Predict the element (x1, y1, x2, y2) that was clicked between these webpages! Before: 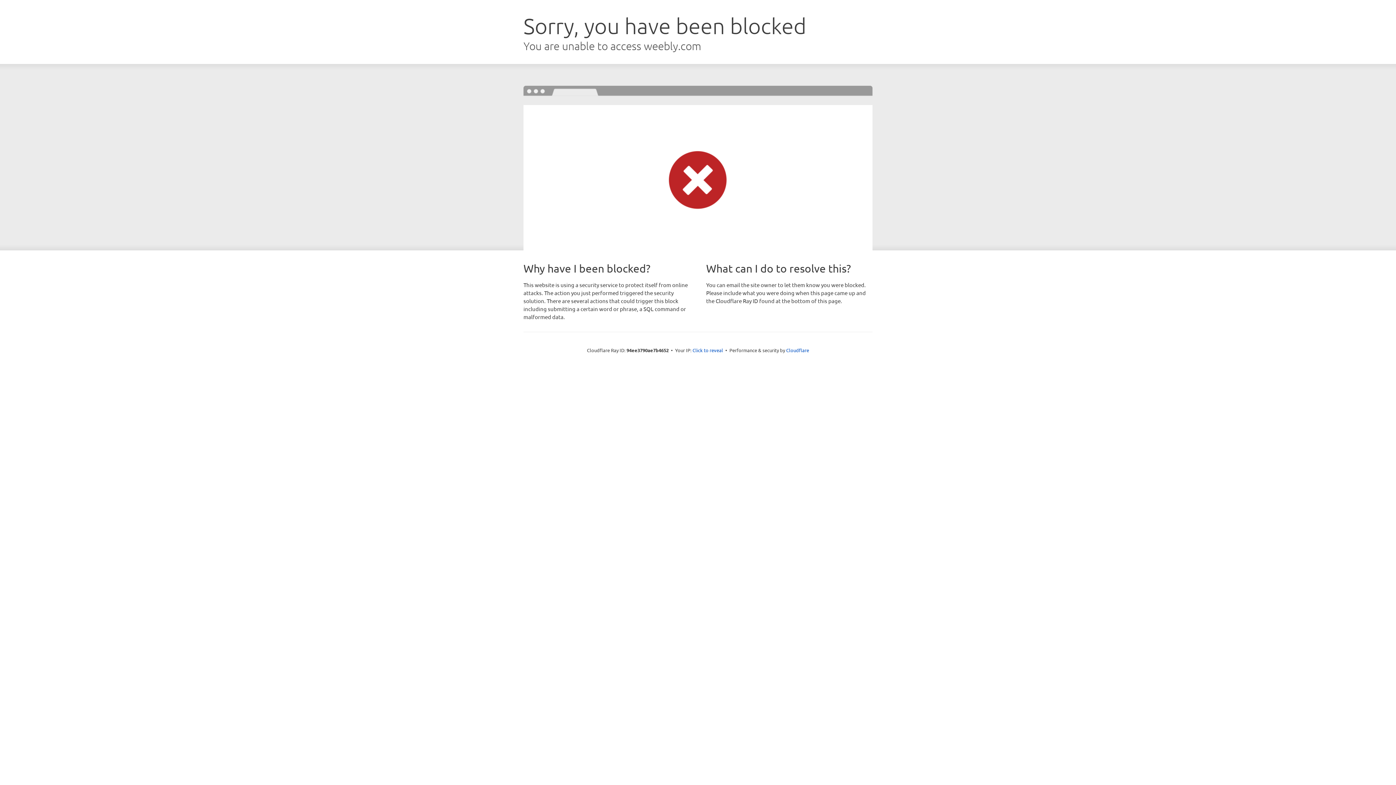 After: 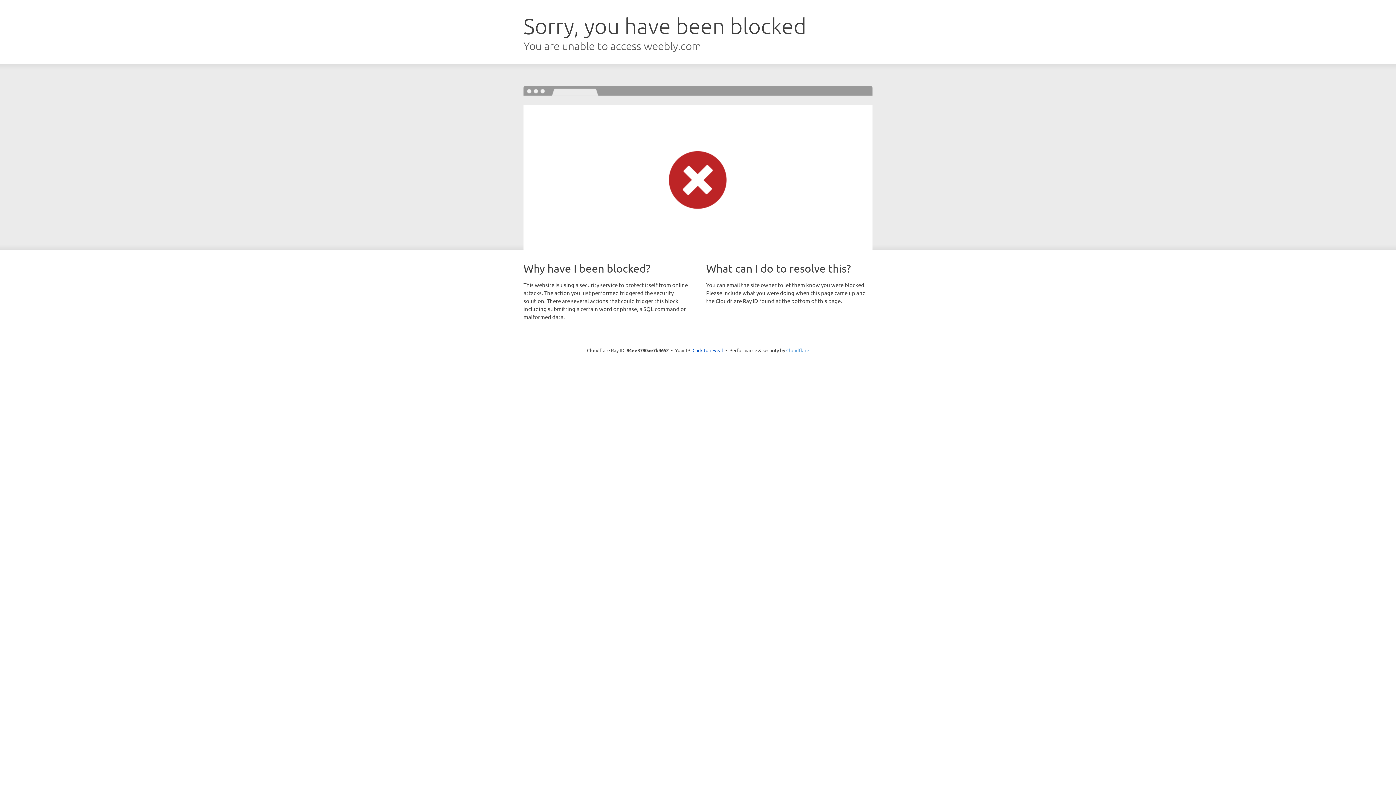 Action: bbox: (786, 347, 809, 353) label: Cloudflare